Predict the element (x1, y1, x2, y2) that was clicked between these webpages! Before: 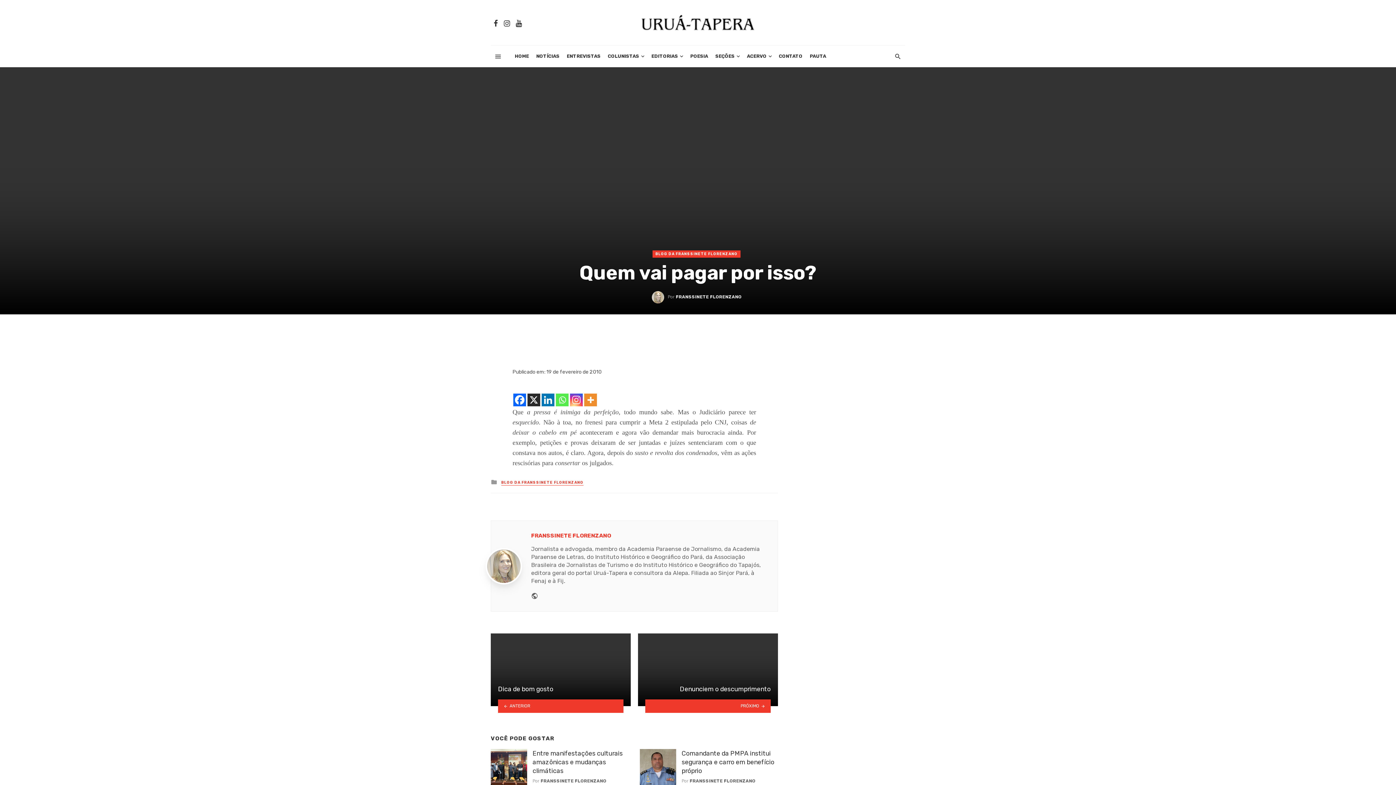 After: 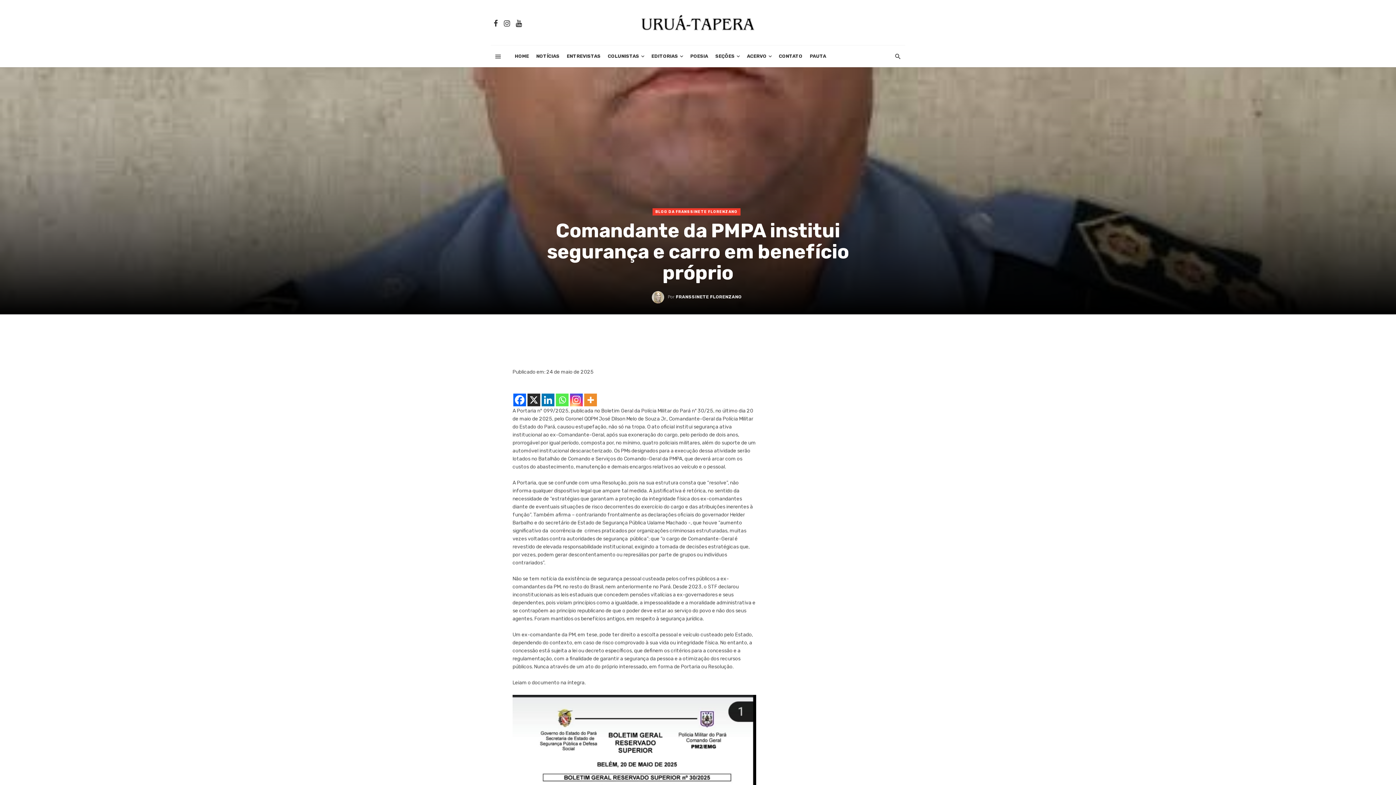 Action: label: Comandante da PMPA institui segurança e carro em benefício próprio bbox: (681, 749, 778, 775)